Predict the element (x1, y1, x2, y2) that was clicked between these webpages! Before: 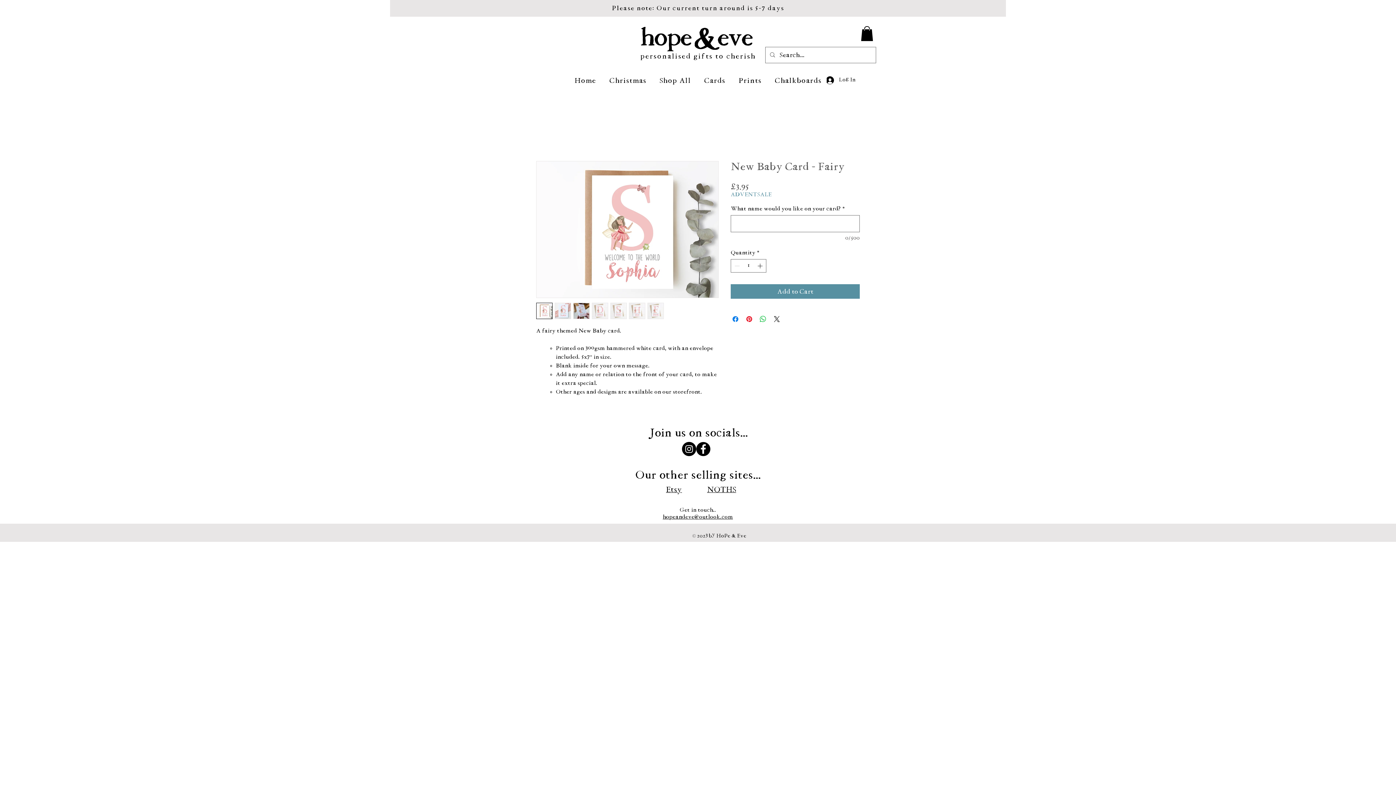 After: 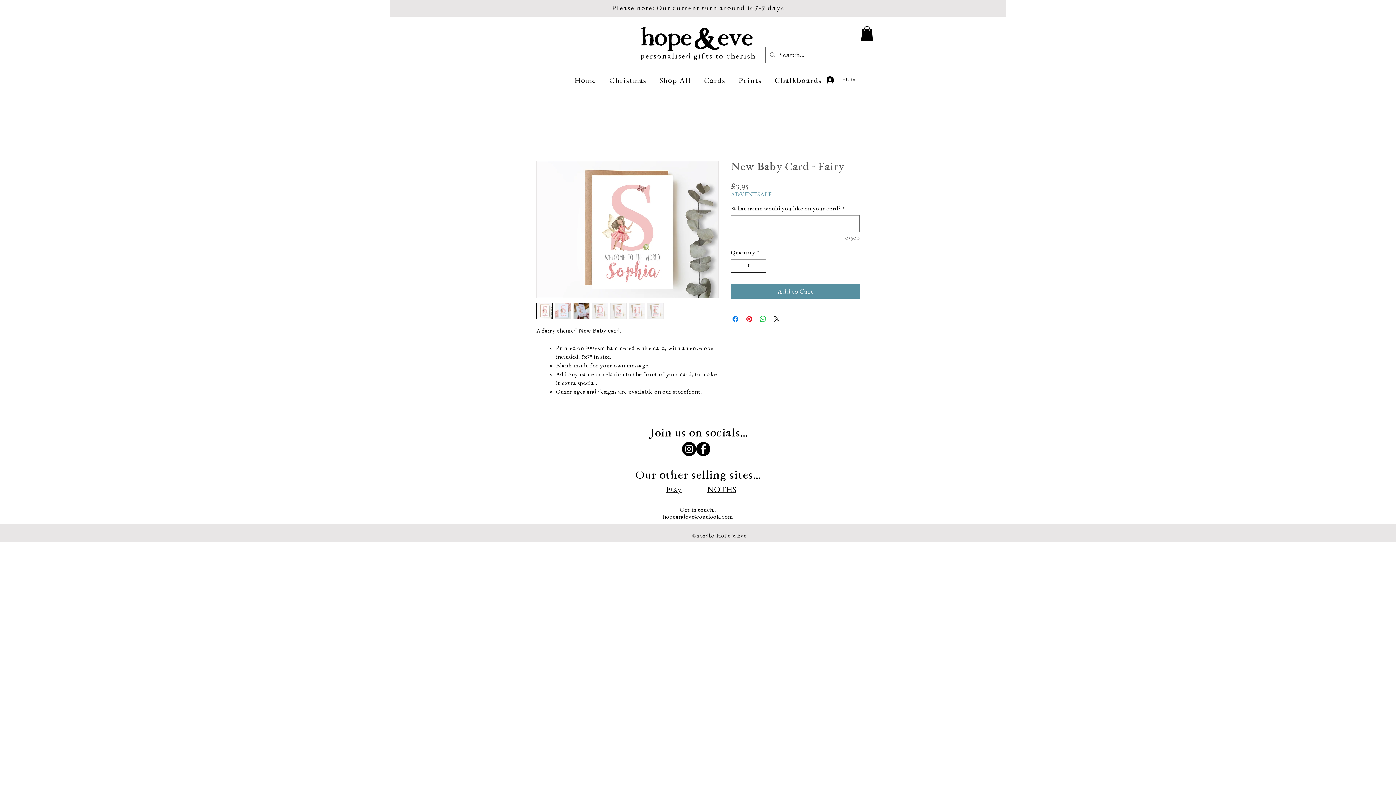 Action: bbox: (756, 259, 765, 272) label: Increment